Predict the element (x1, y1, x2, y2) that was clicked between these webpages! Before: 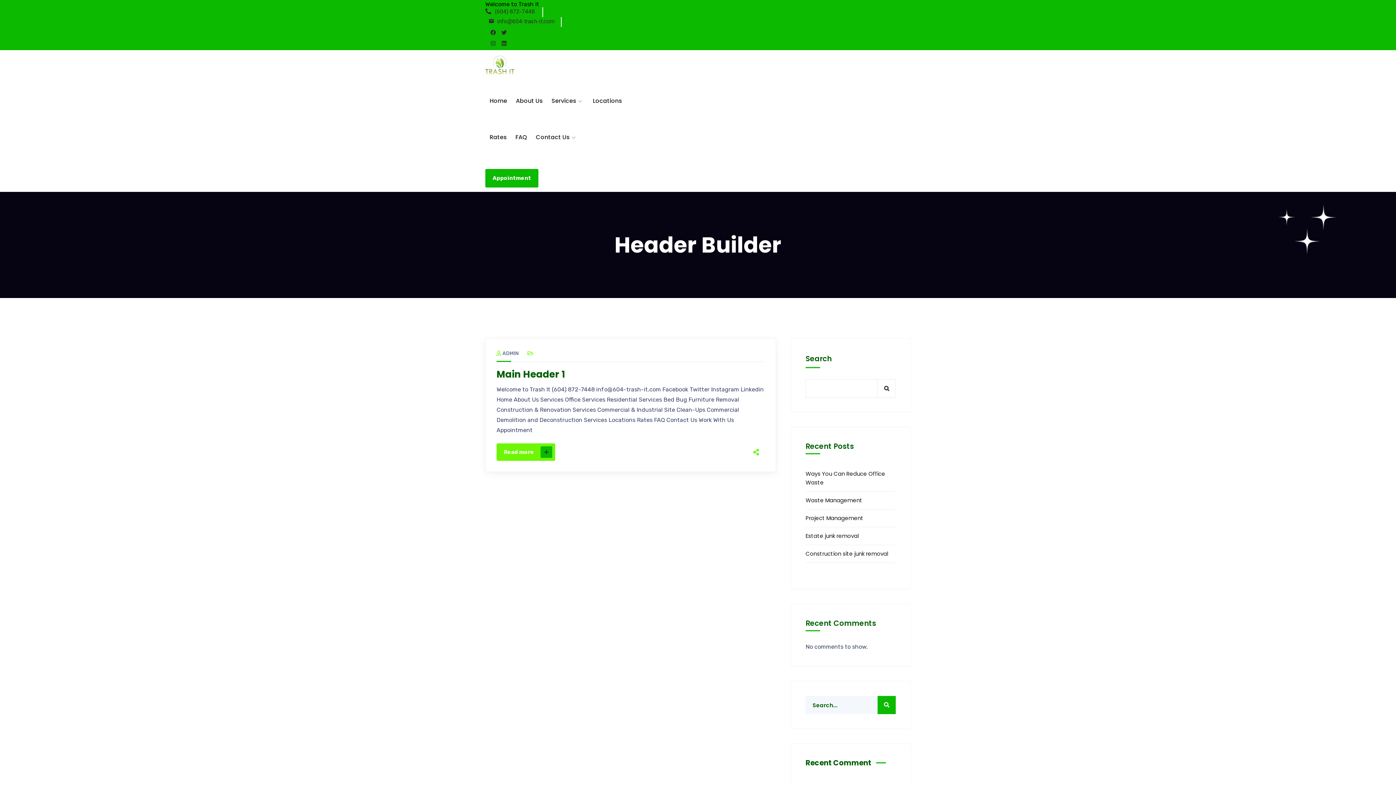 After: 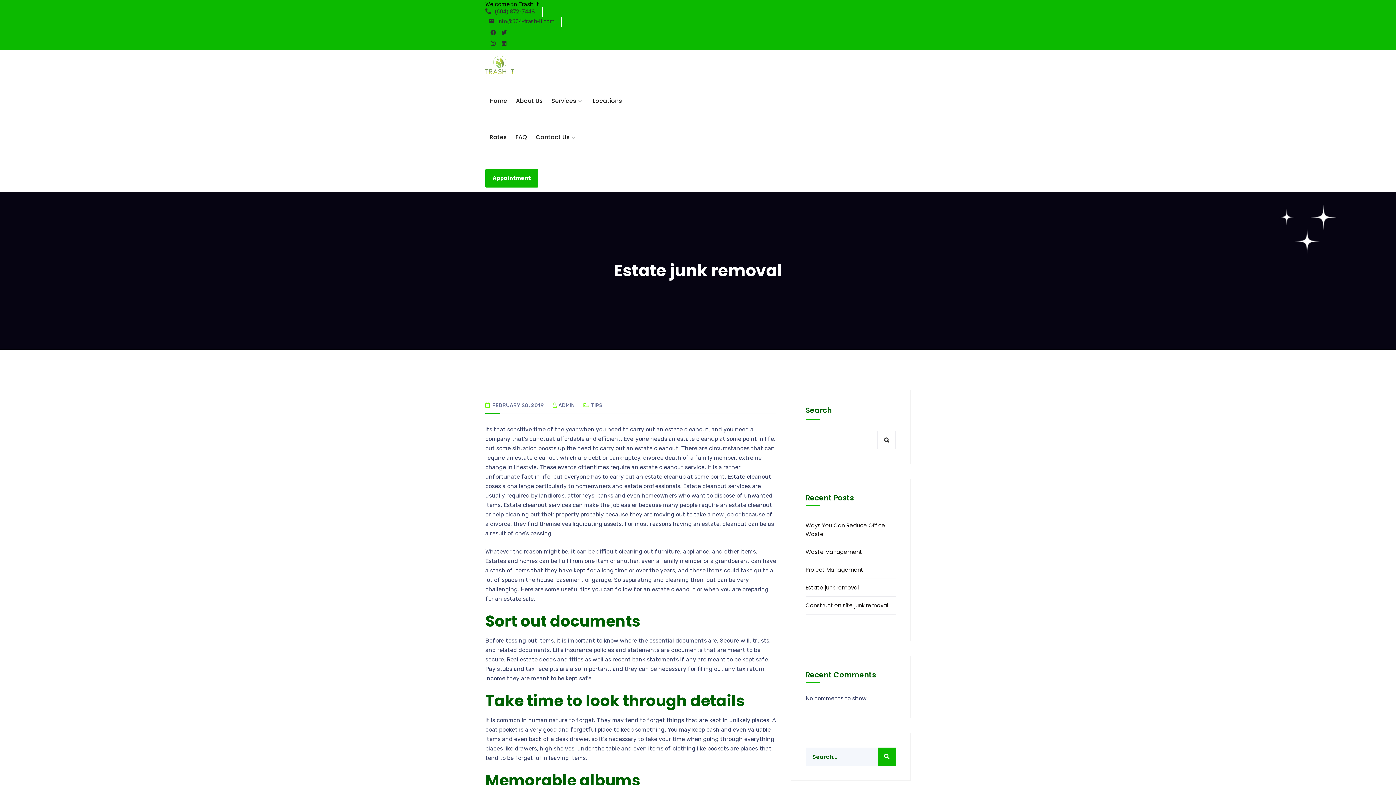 Action: label: Estate junk removal bbox: (805, 527, 896, 545)